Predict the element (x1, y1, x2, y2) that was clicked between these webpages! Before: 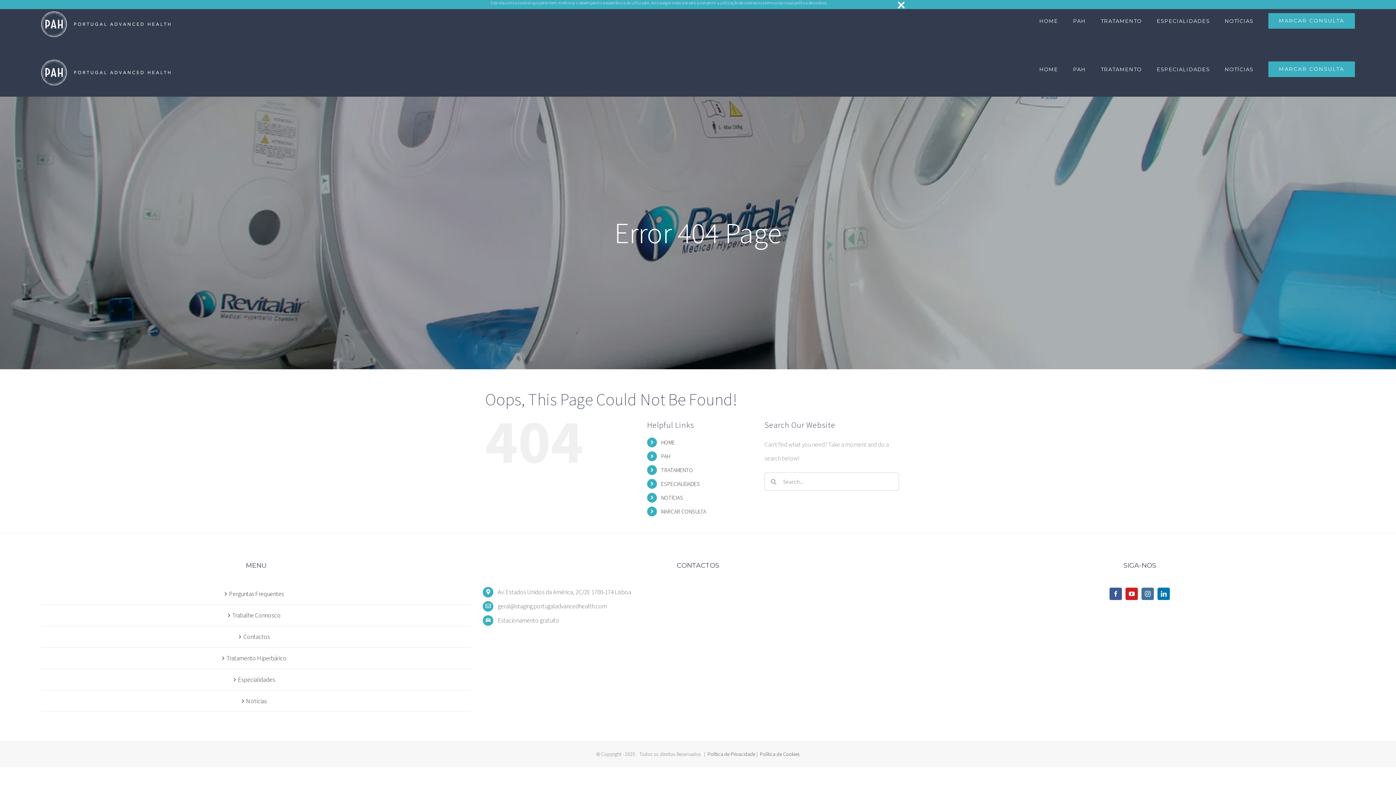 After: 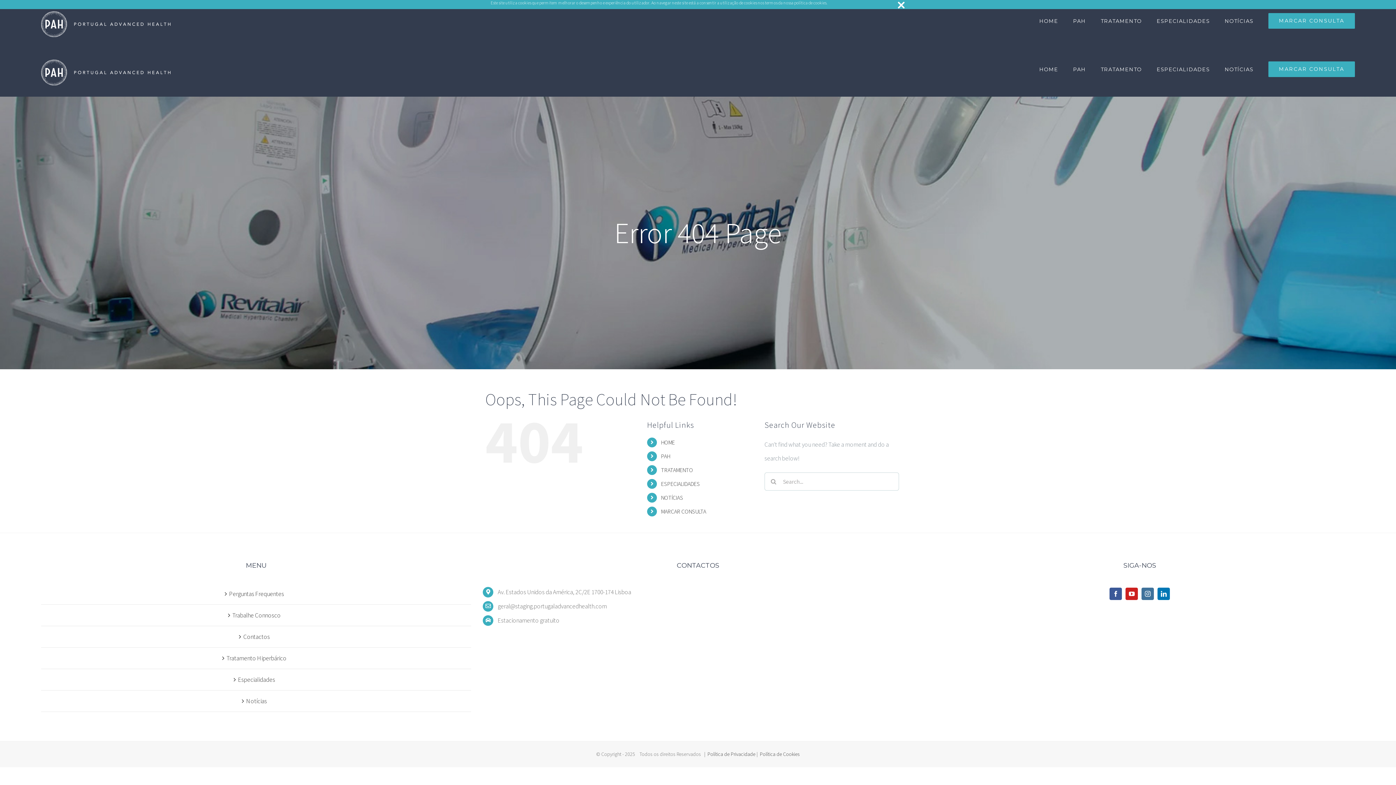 Action: bbox: (794, 0, 827, 5) label: política de cookies.